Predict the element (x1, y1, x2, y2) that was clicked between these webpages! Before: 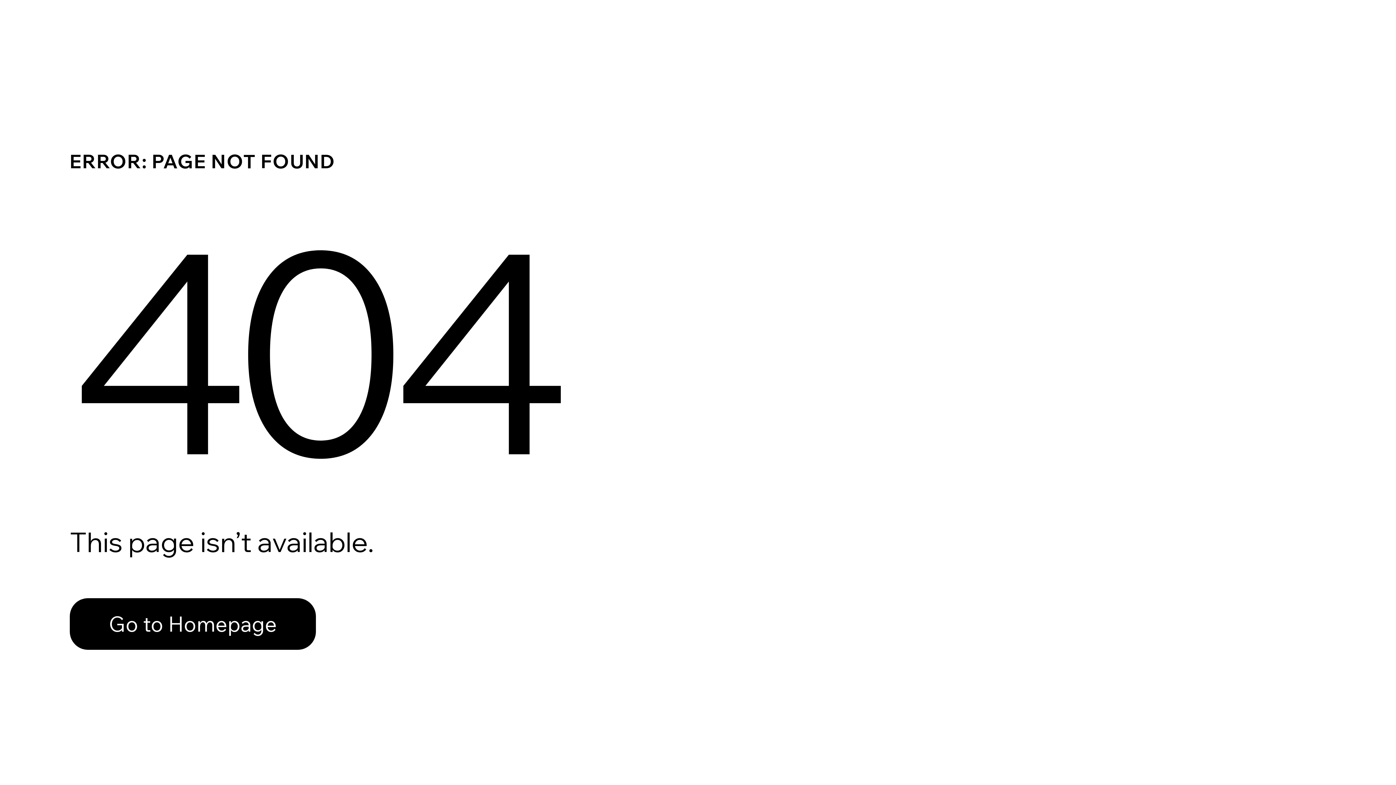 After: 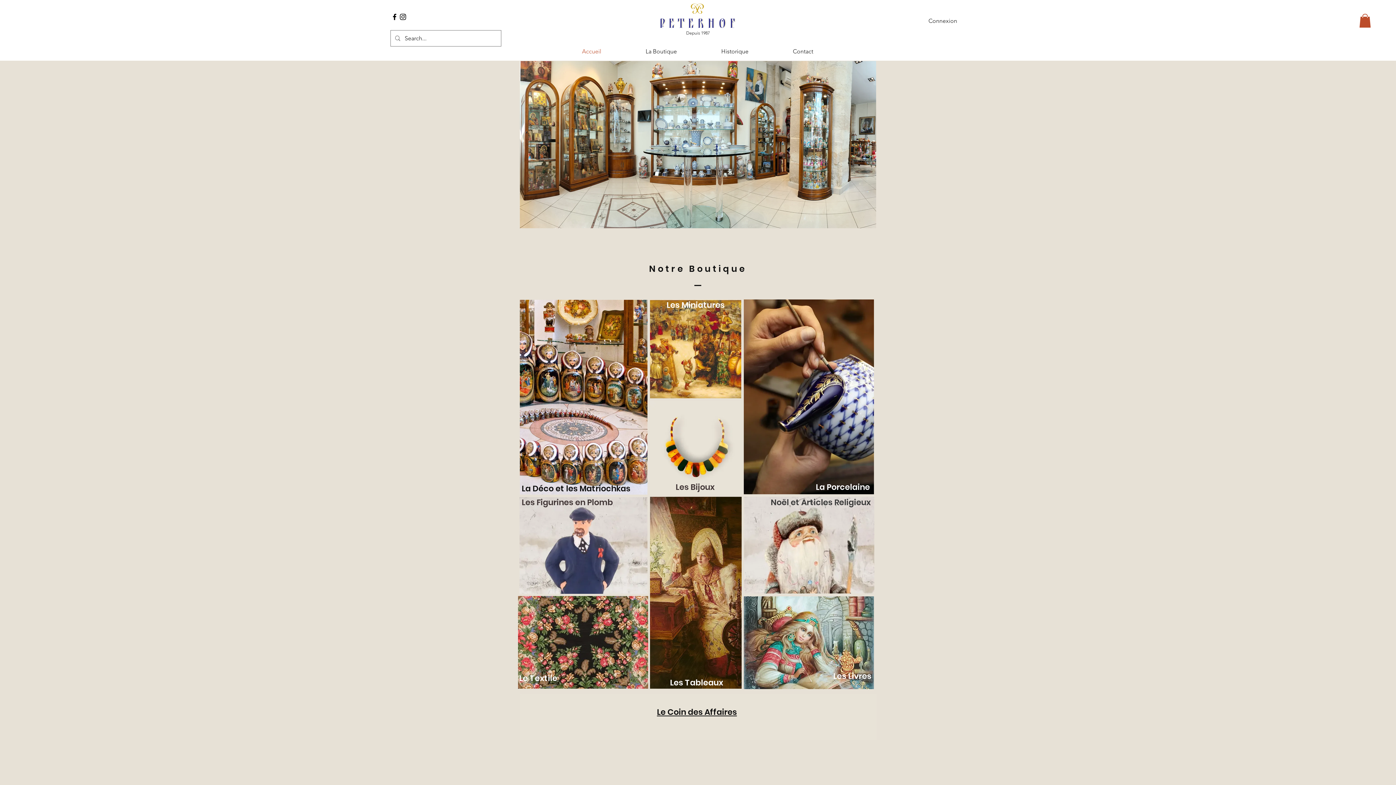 Action: bbox: (69, 582, 768, 659) label: Go to Homepage